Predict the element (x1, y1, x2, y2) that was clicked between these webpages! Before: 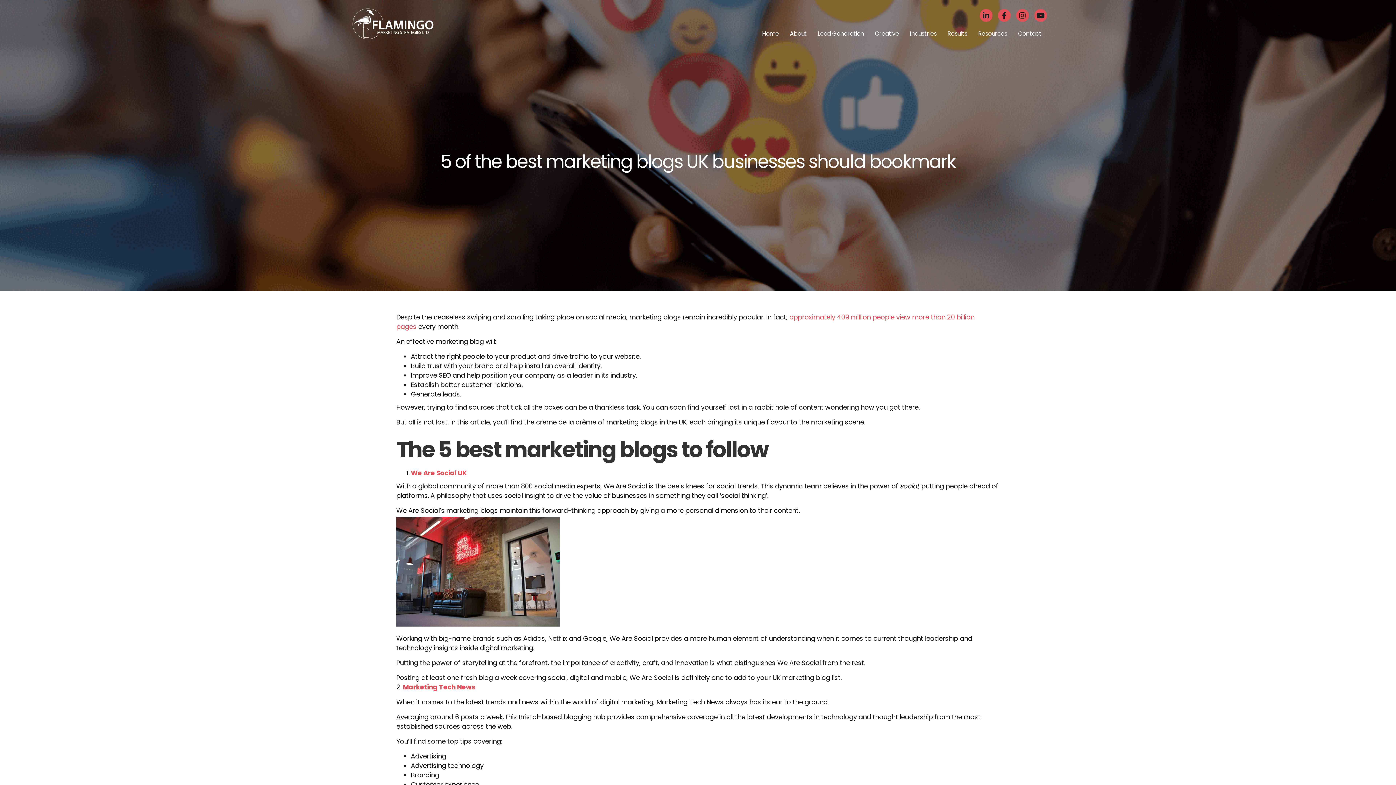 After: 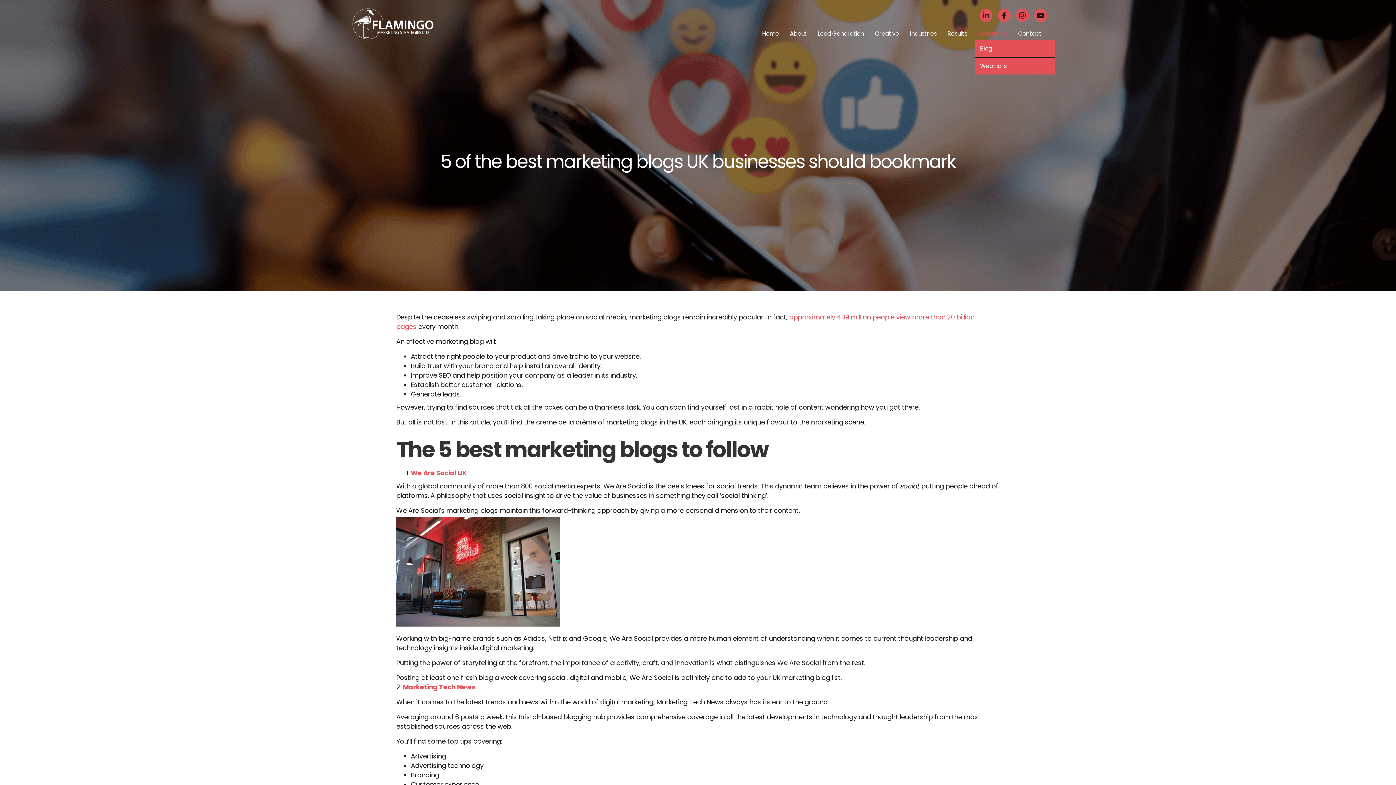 Action: label: Resources bbox: (974, 27, 1011, 40)